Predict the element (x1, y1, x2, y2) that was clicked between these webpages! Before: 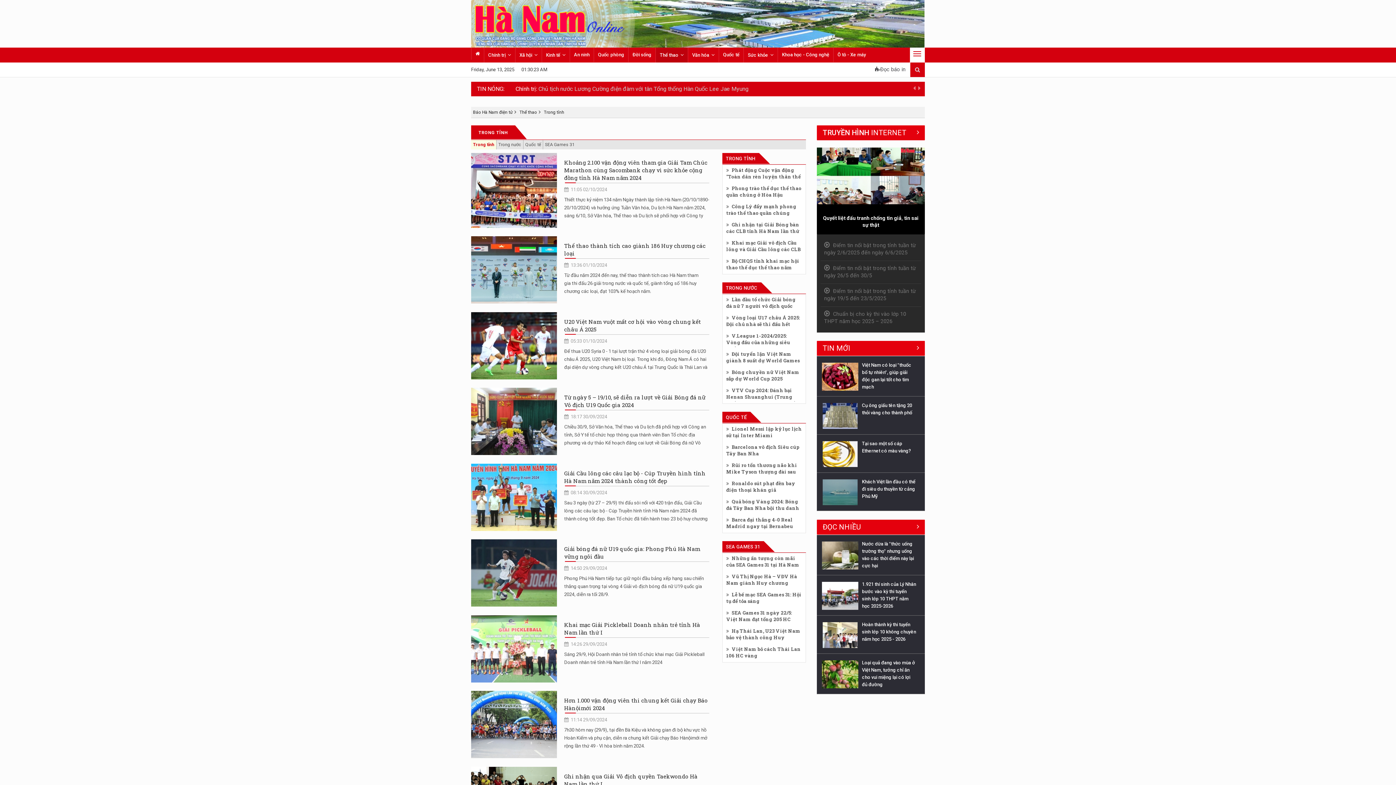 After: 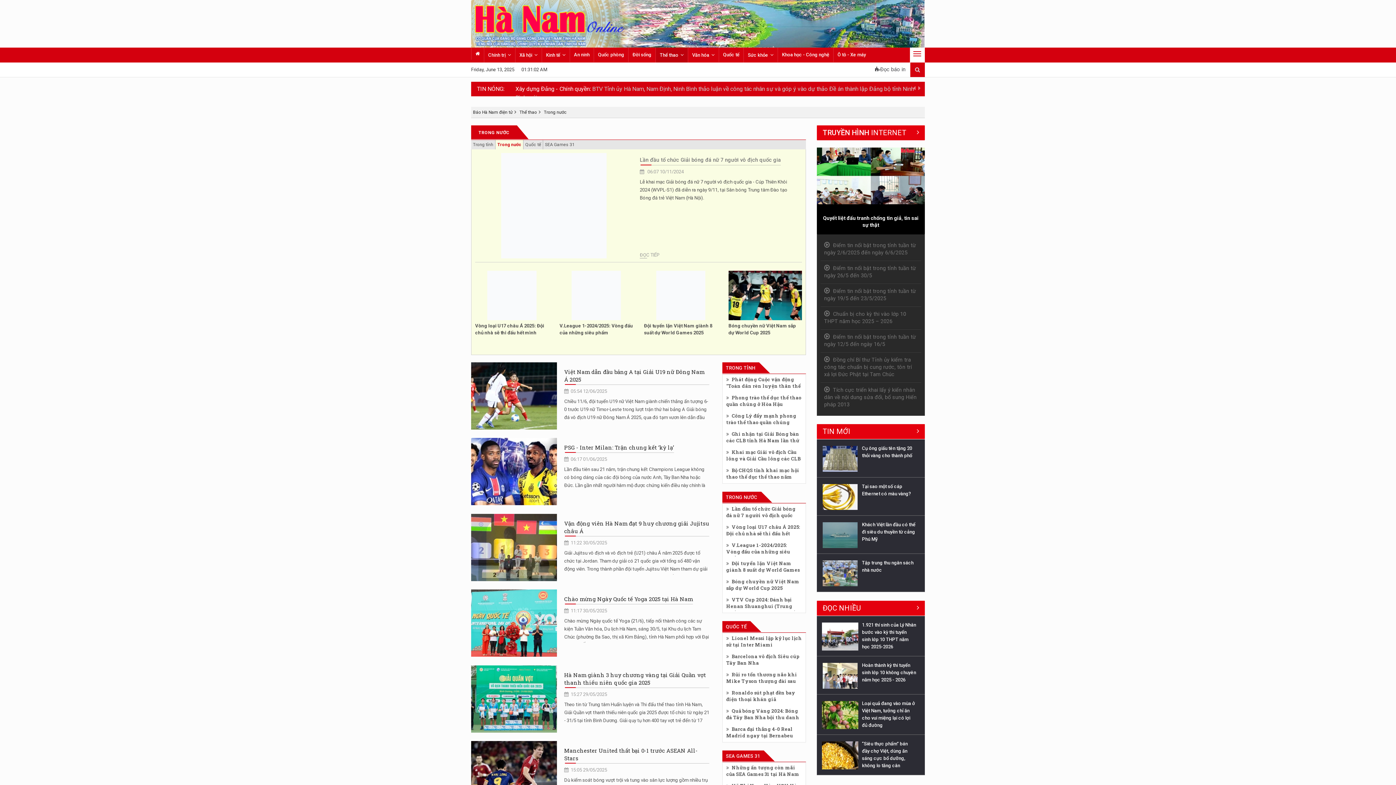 Action: label: TRONG NƯỚC bbox: (726, 285, 757, 290)